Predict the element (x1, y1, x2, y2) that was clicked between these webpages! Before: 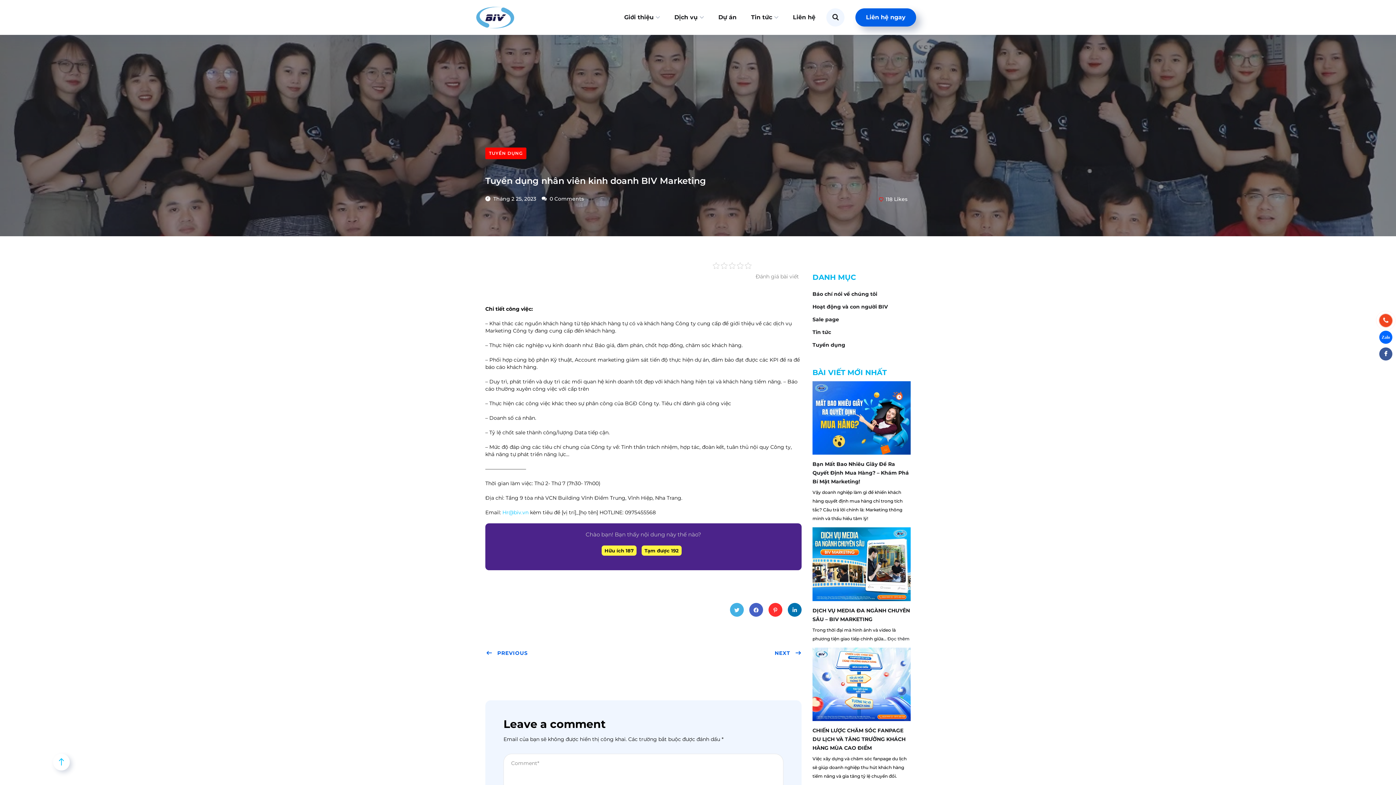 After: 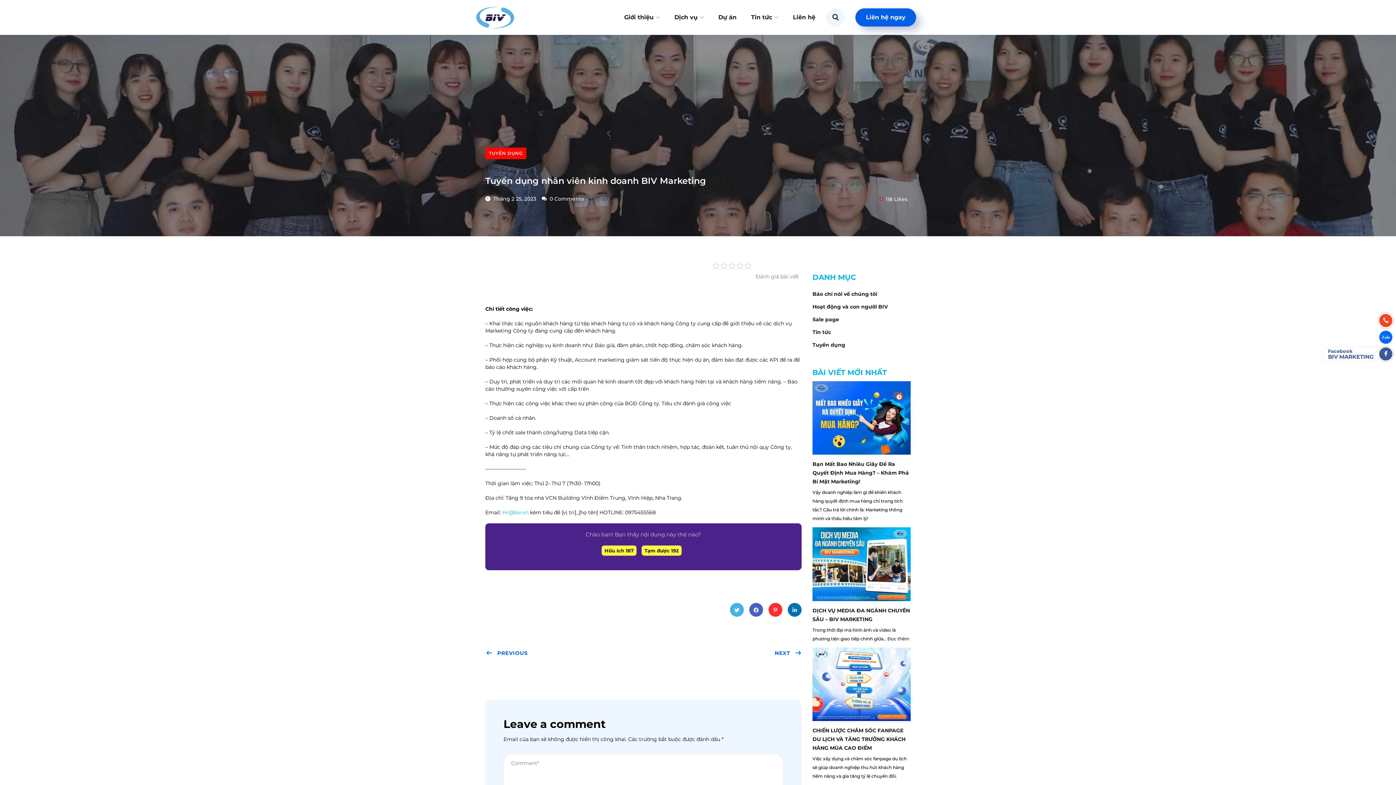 Action: bbox: (1379, 347, 1392, 360)